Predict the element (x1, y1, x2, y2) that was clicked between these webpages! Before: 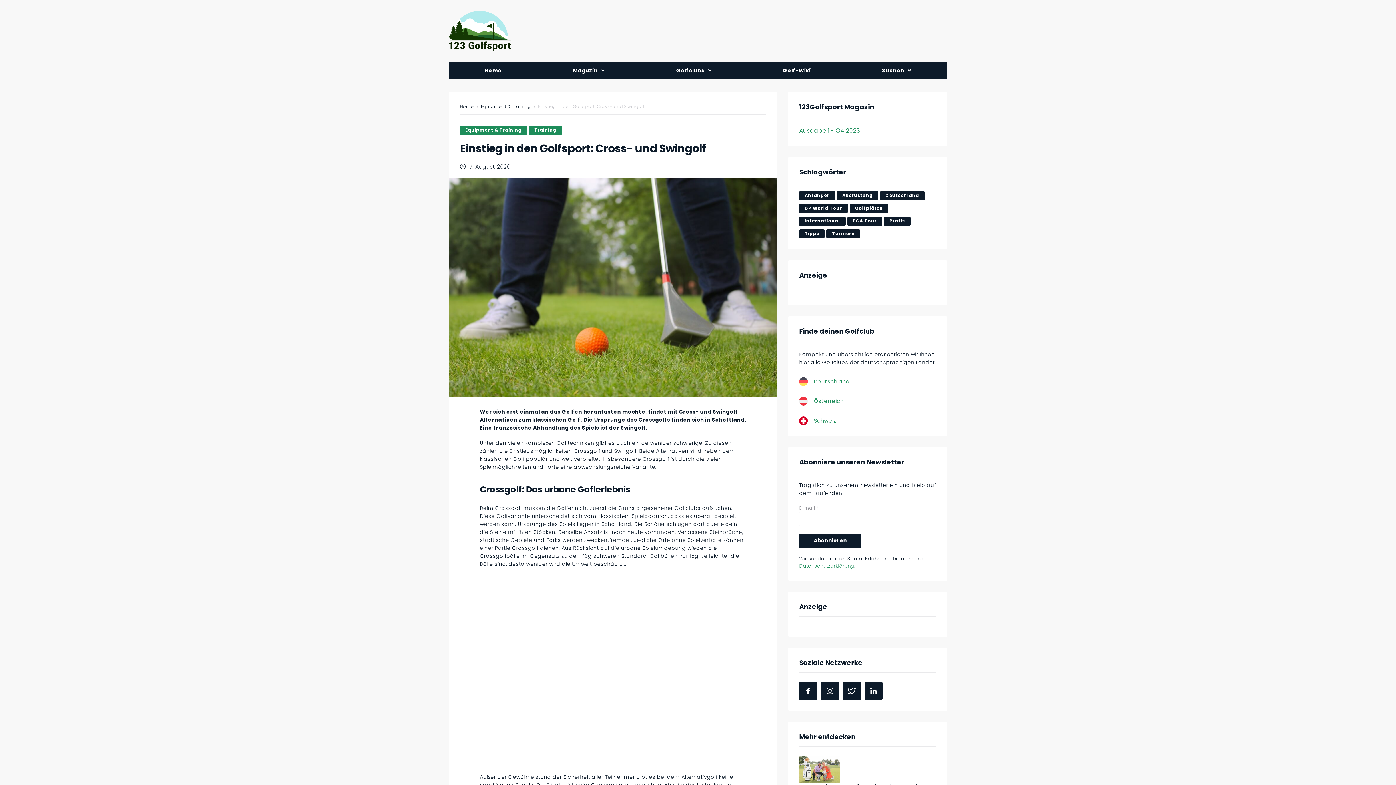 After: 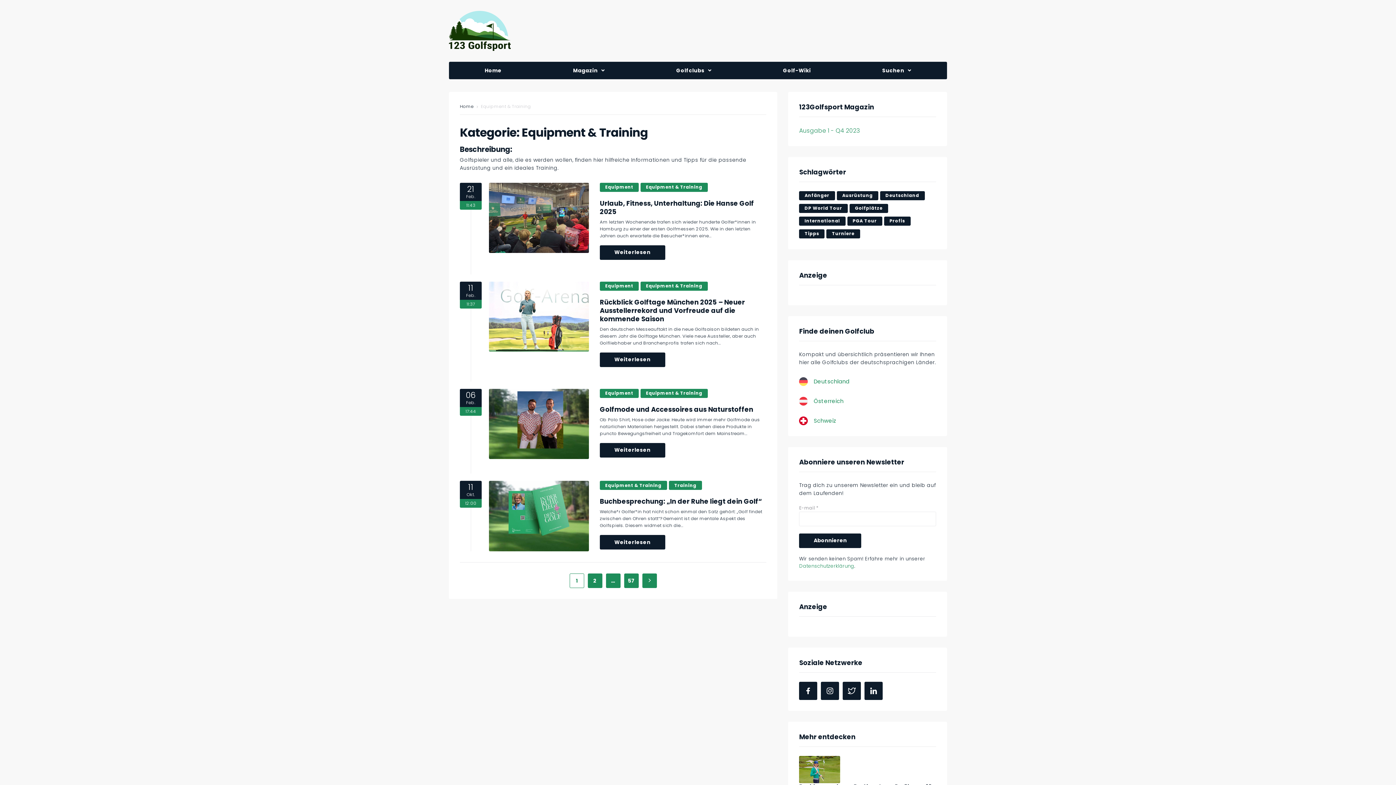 Action: bbox: (460, 125, 527, 134) label: Equipment & Training